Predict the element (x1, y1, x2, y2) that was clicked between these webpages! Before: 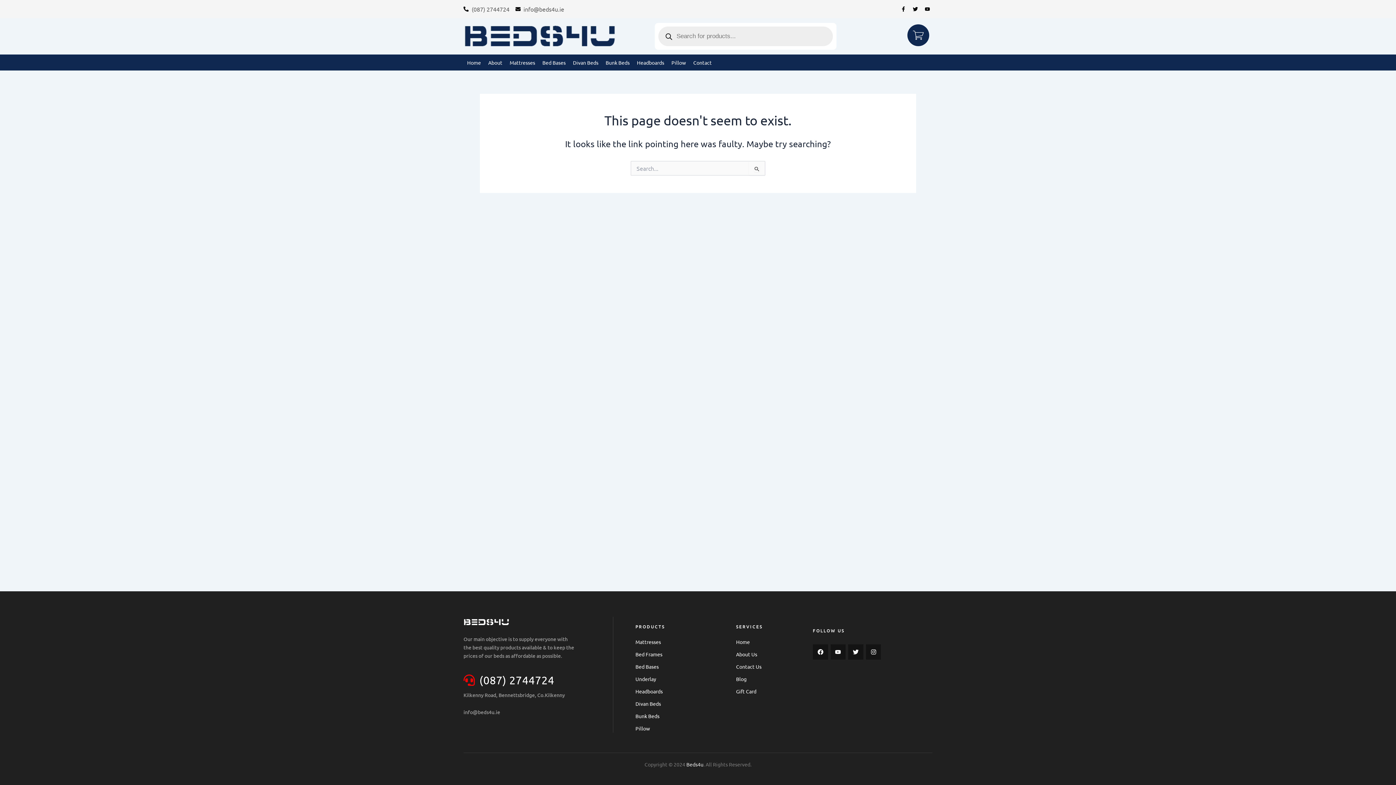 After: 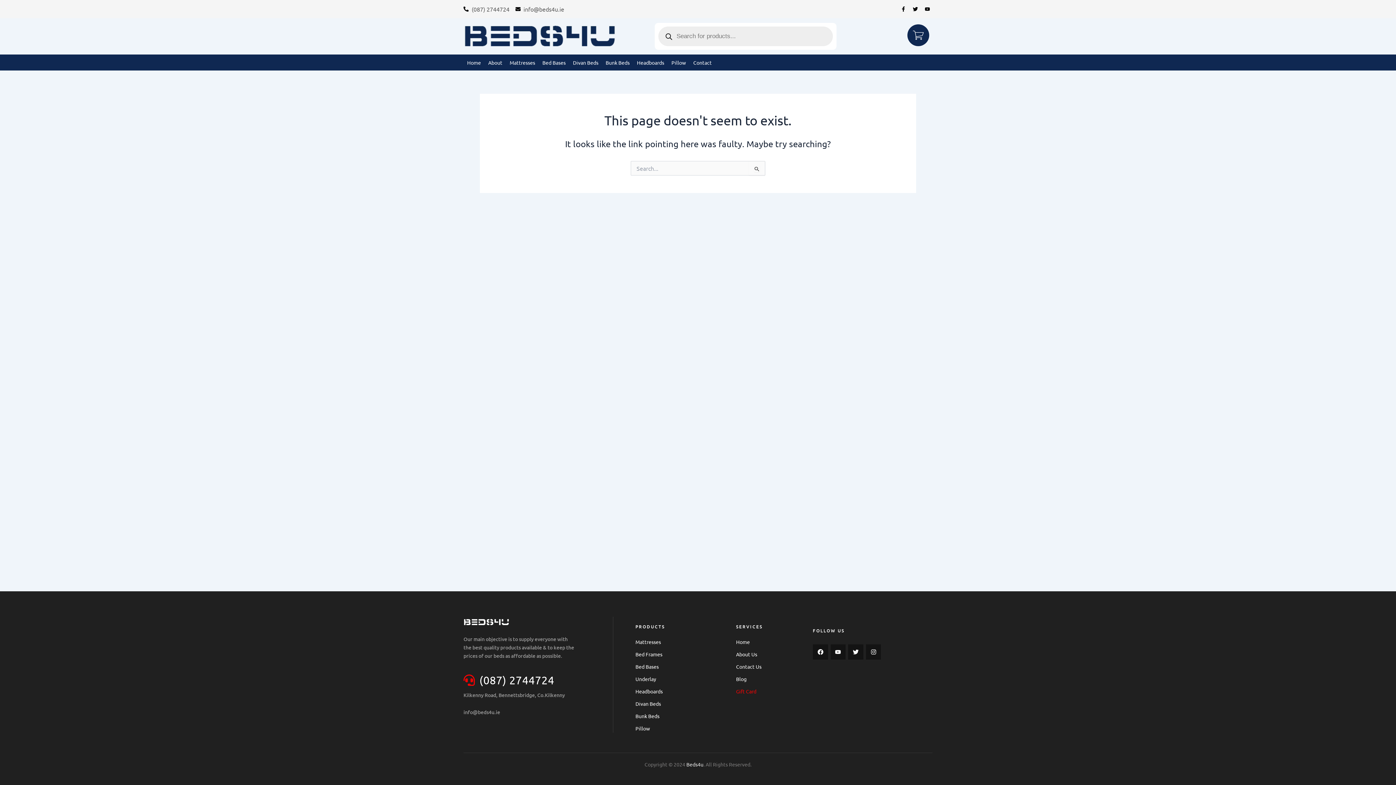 Action: bbox: (736, 687, 802, 696) label: Gift Card